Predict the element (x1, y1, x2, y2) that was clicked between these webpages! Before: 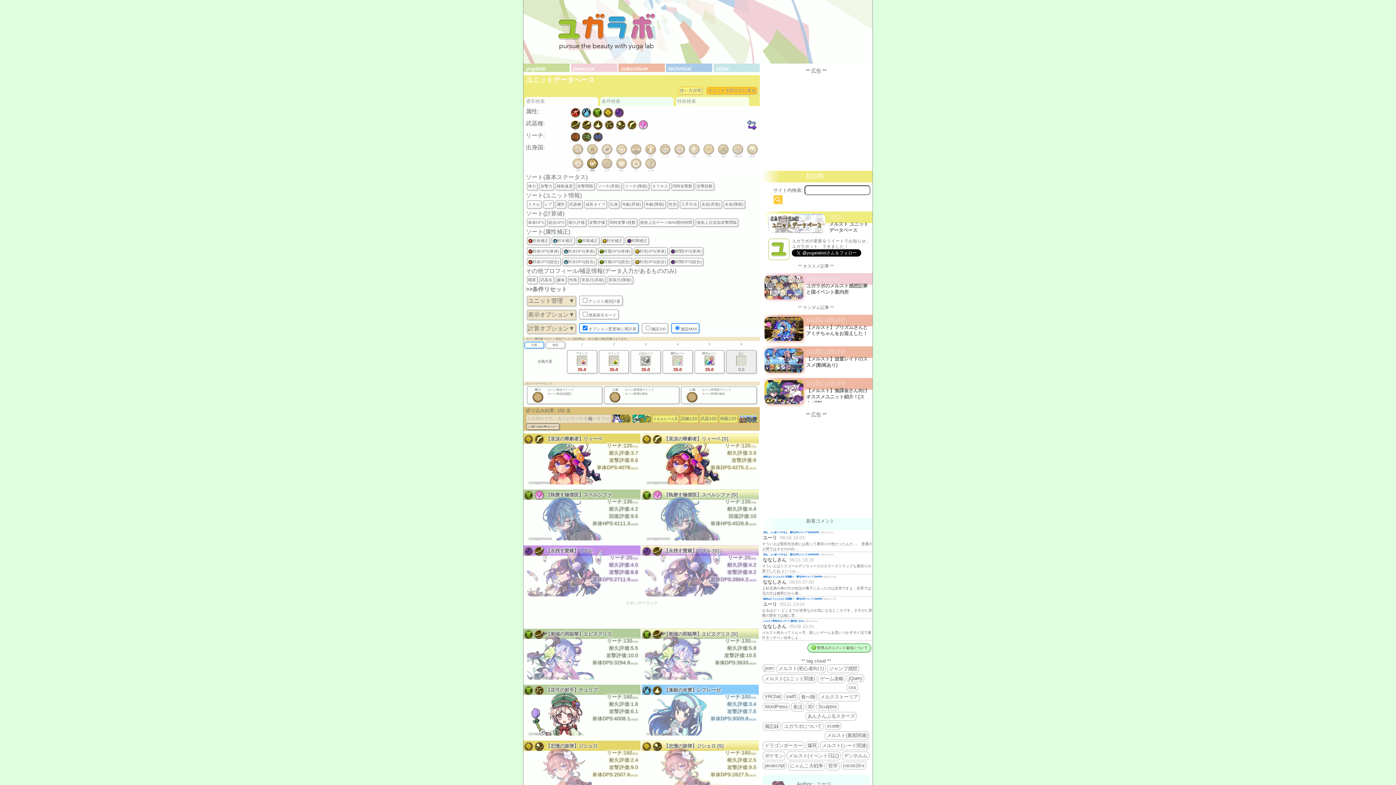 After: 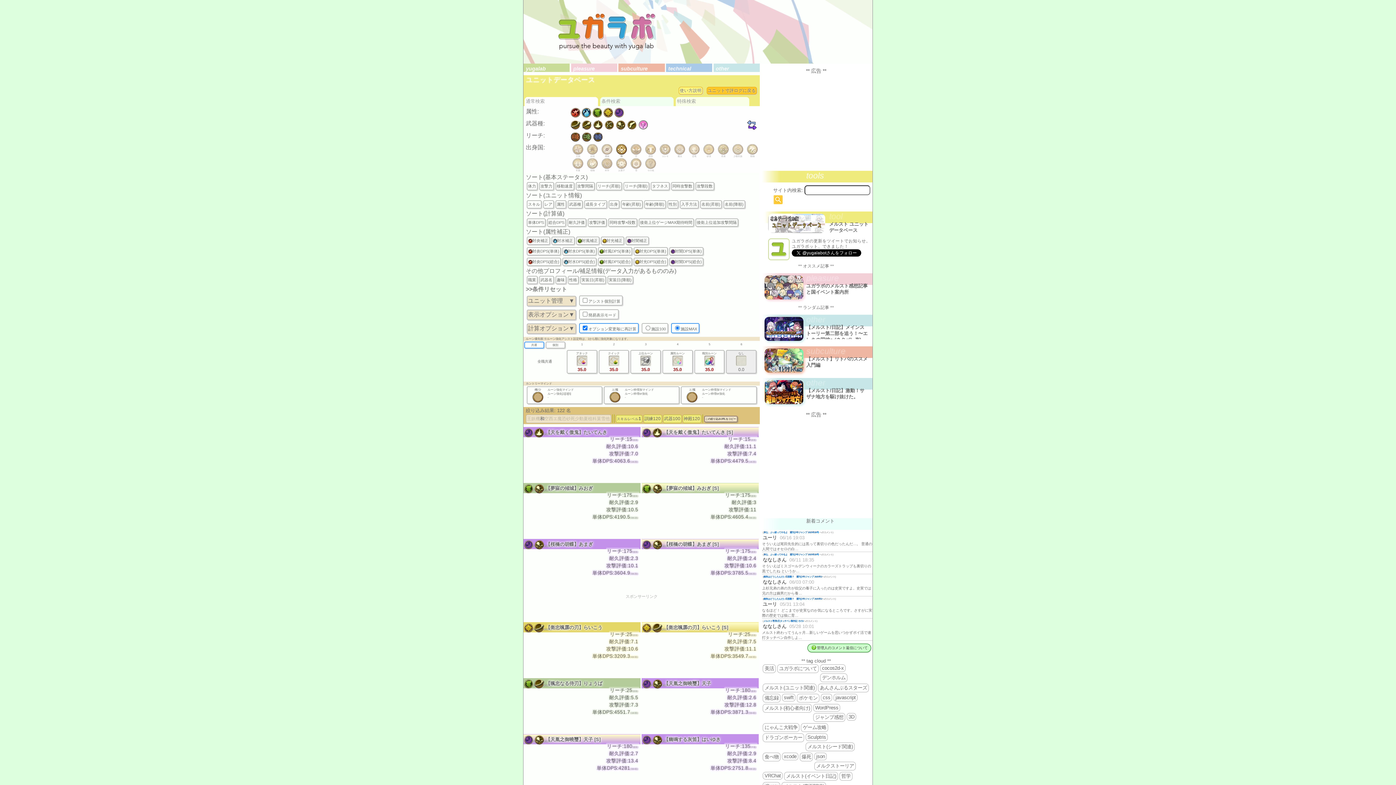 Action: label: 和 bbox: (614, 144, 629, 158)